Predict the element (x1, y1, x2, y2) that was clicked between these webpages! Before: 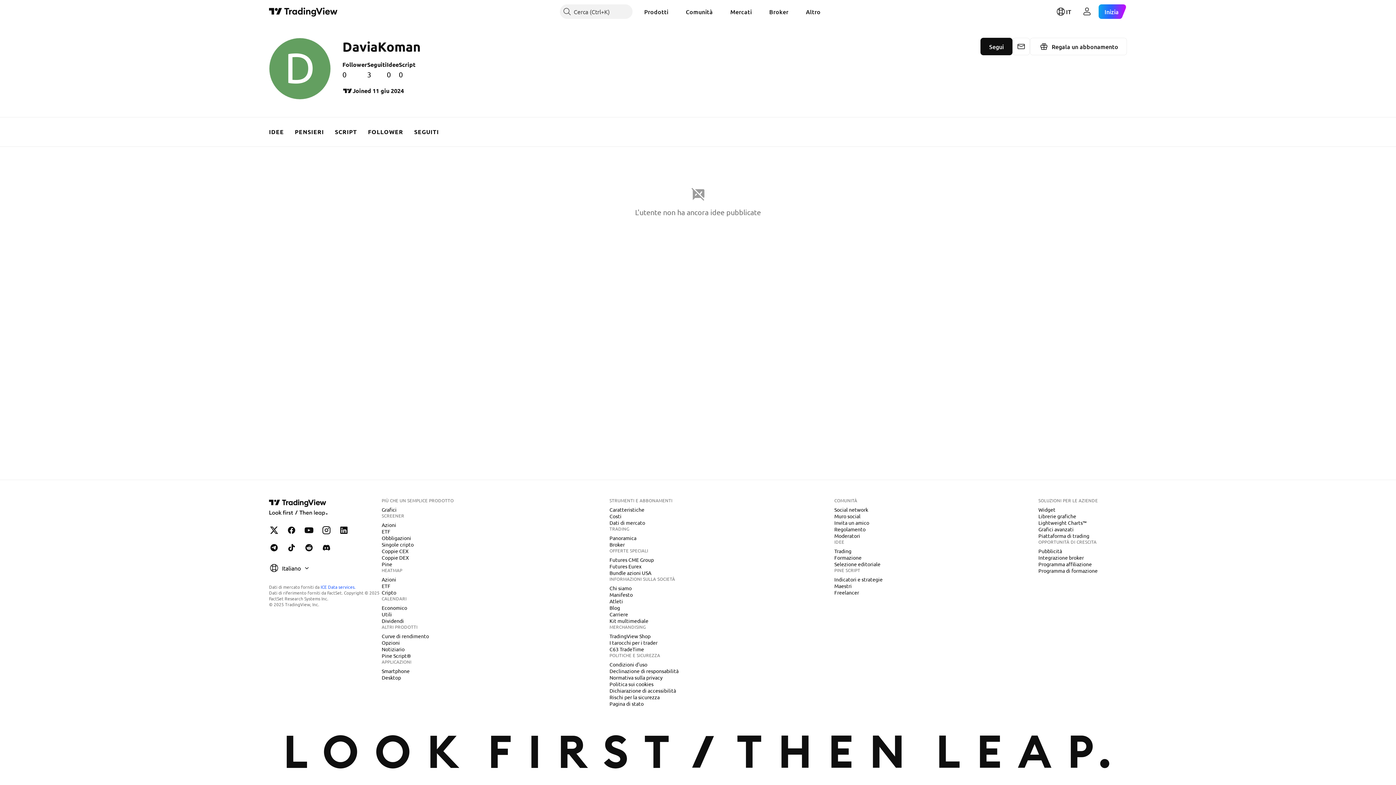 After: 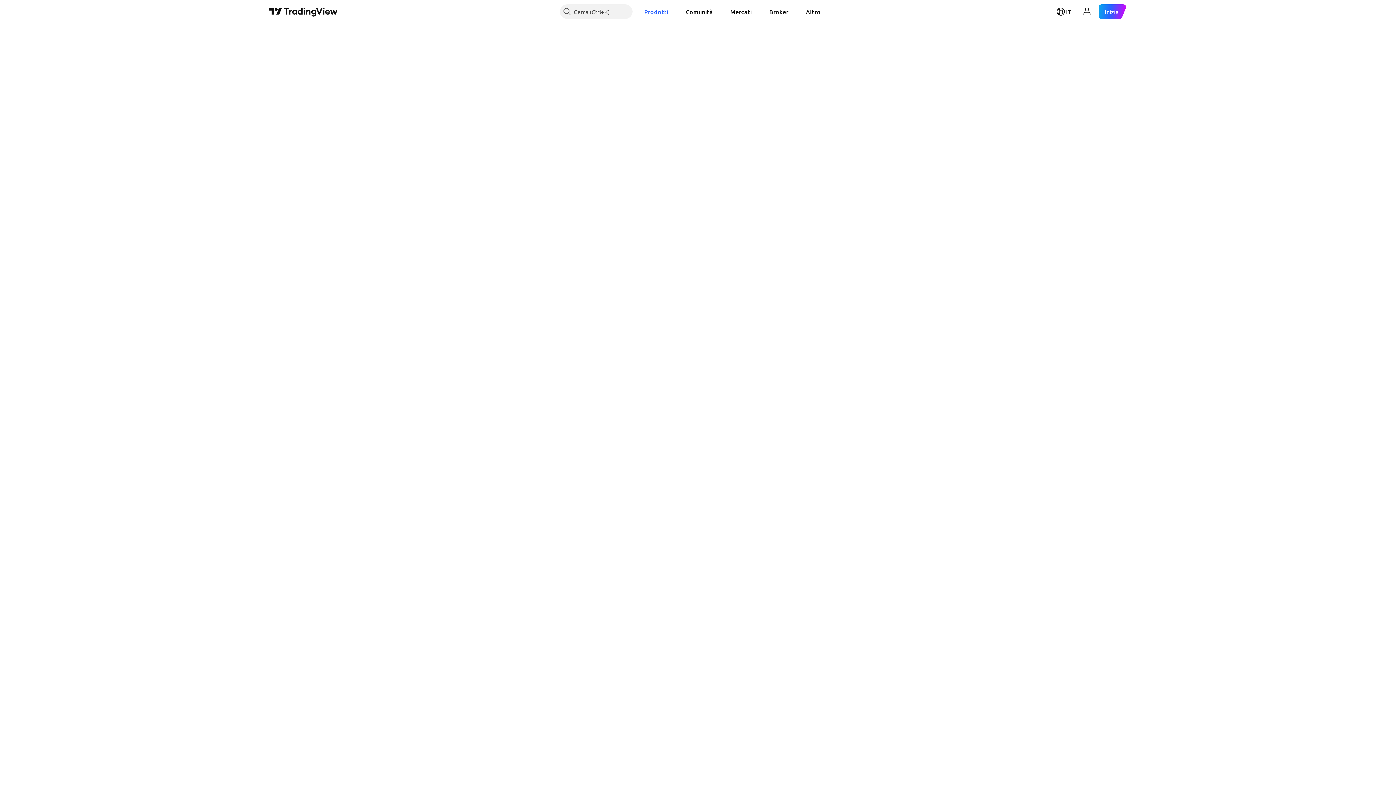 Action: bbox: (378, 589, 399, 596) label: Cripto